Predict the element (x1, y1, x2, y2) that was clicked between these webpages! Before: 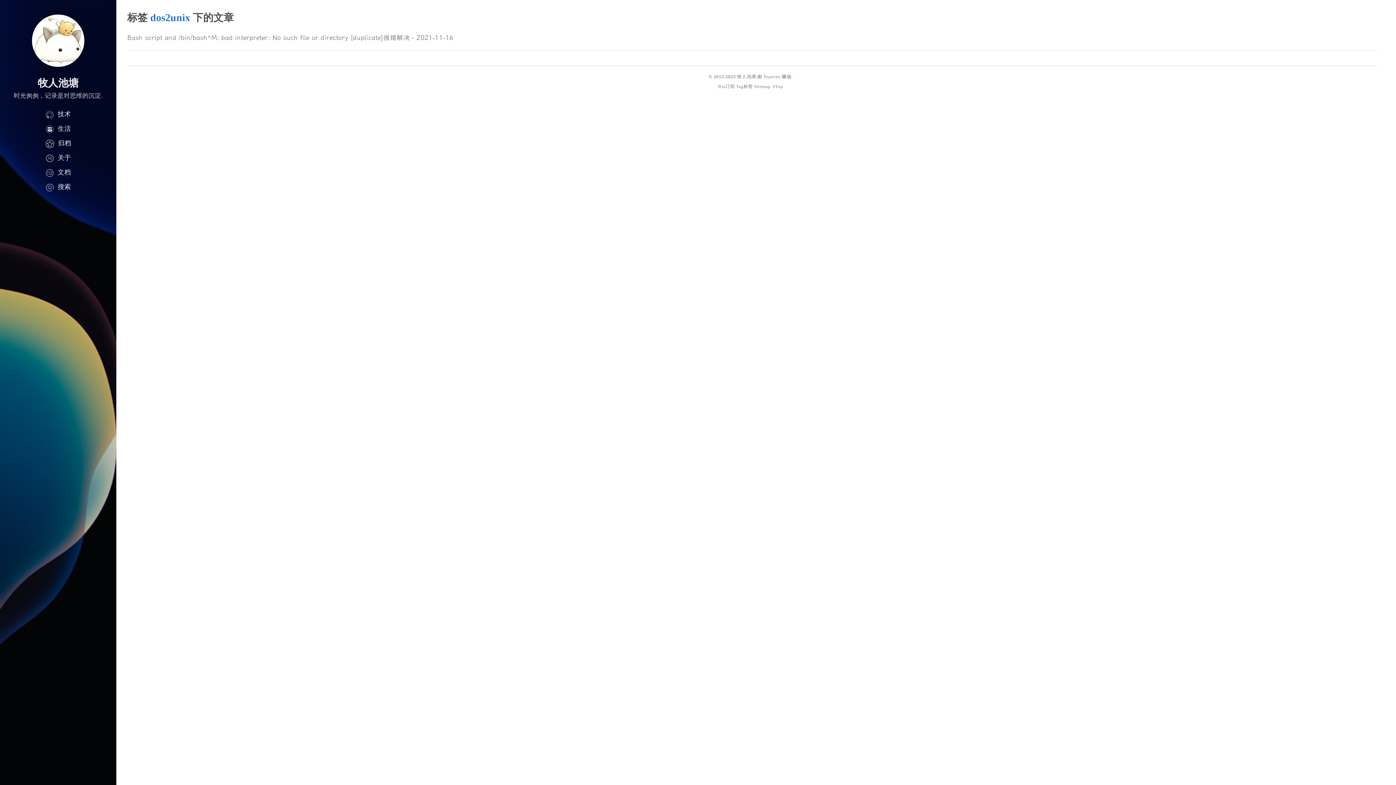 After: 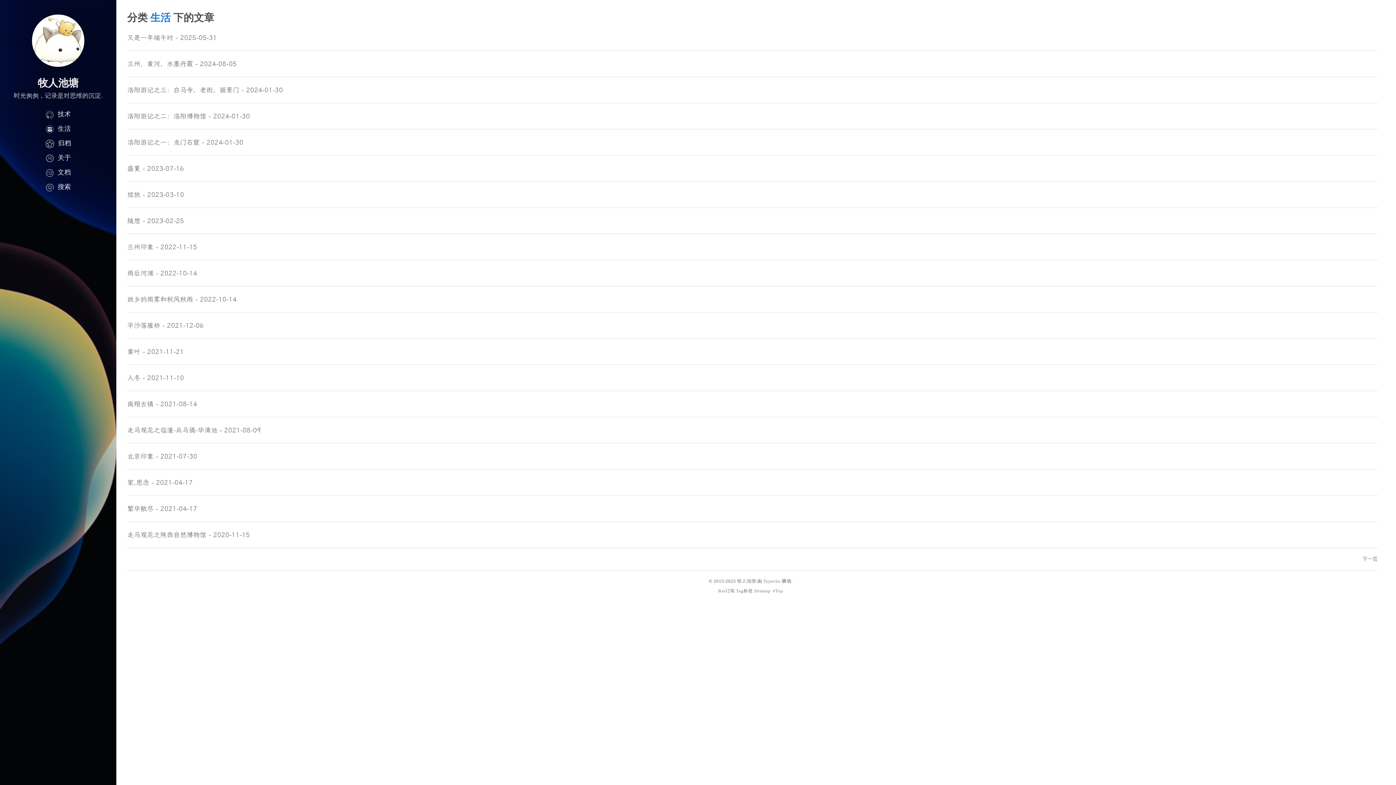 Action: label: 生活 bbox: (45, 125, 70, 132)